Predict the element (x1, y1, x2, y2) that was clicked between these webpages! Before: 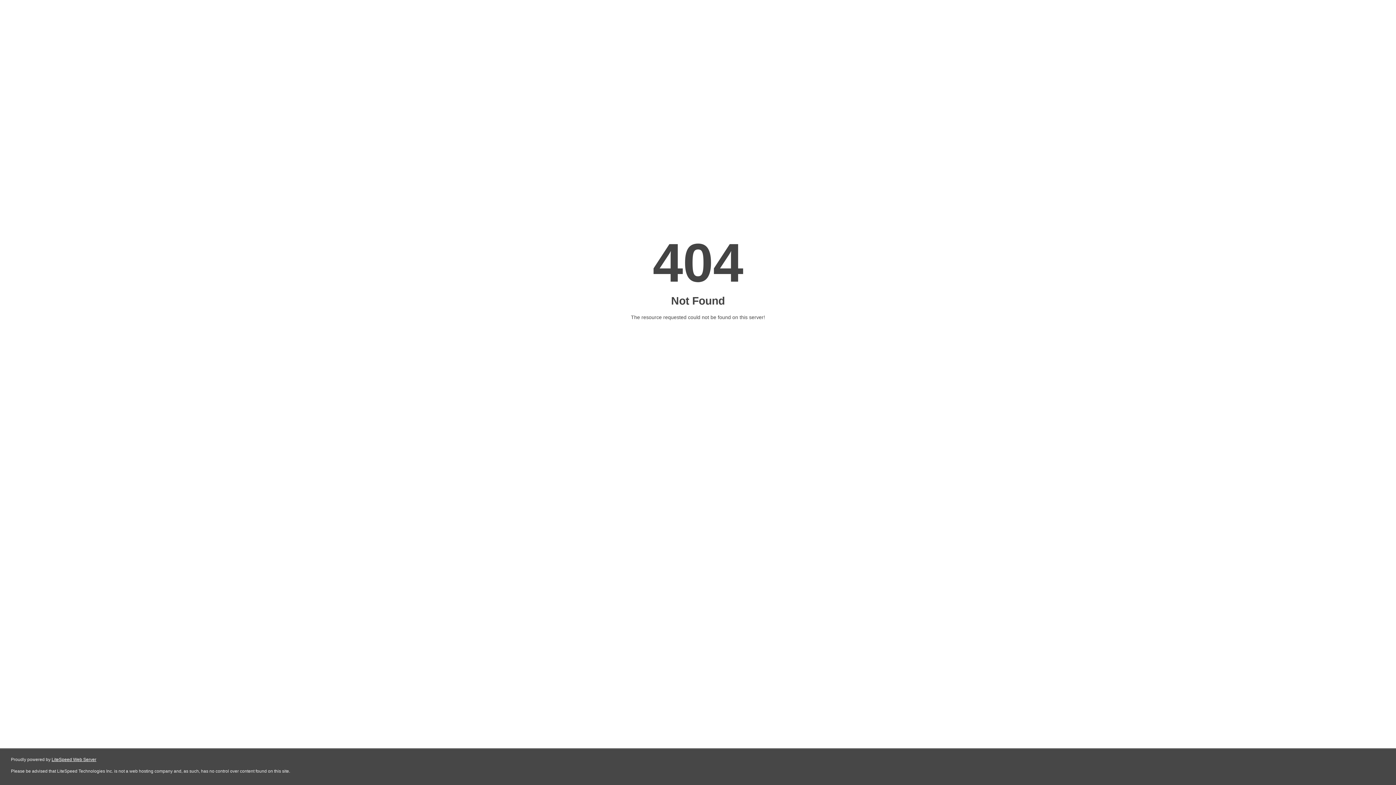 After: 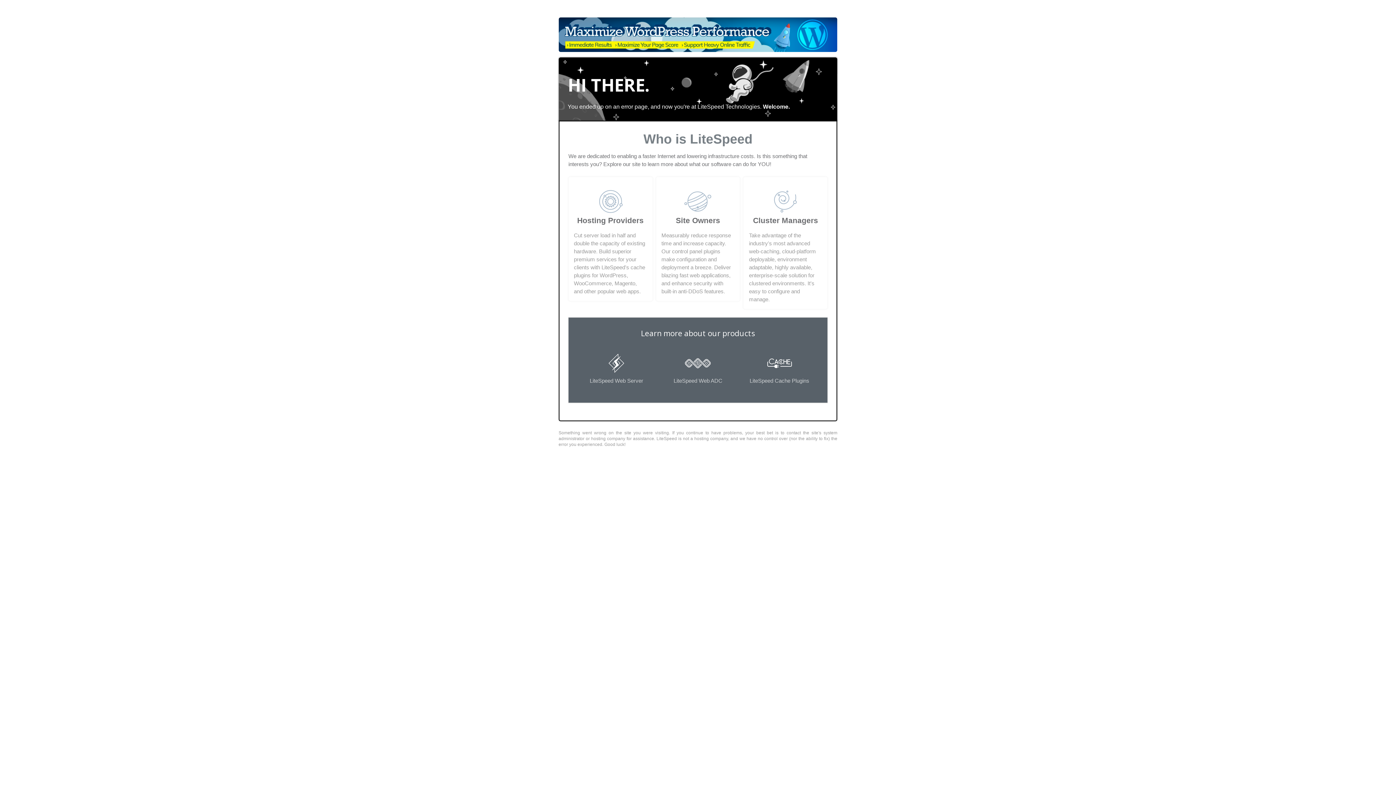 Action: label: LiteSpeed Web Server bbox: (51, 757, 96, 762)